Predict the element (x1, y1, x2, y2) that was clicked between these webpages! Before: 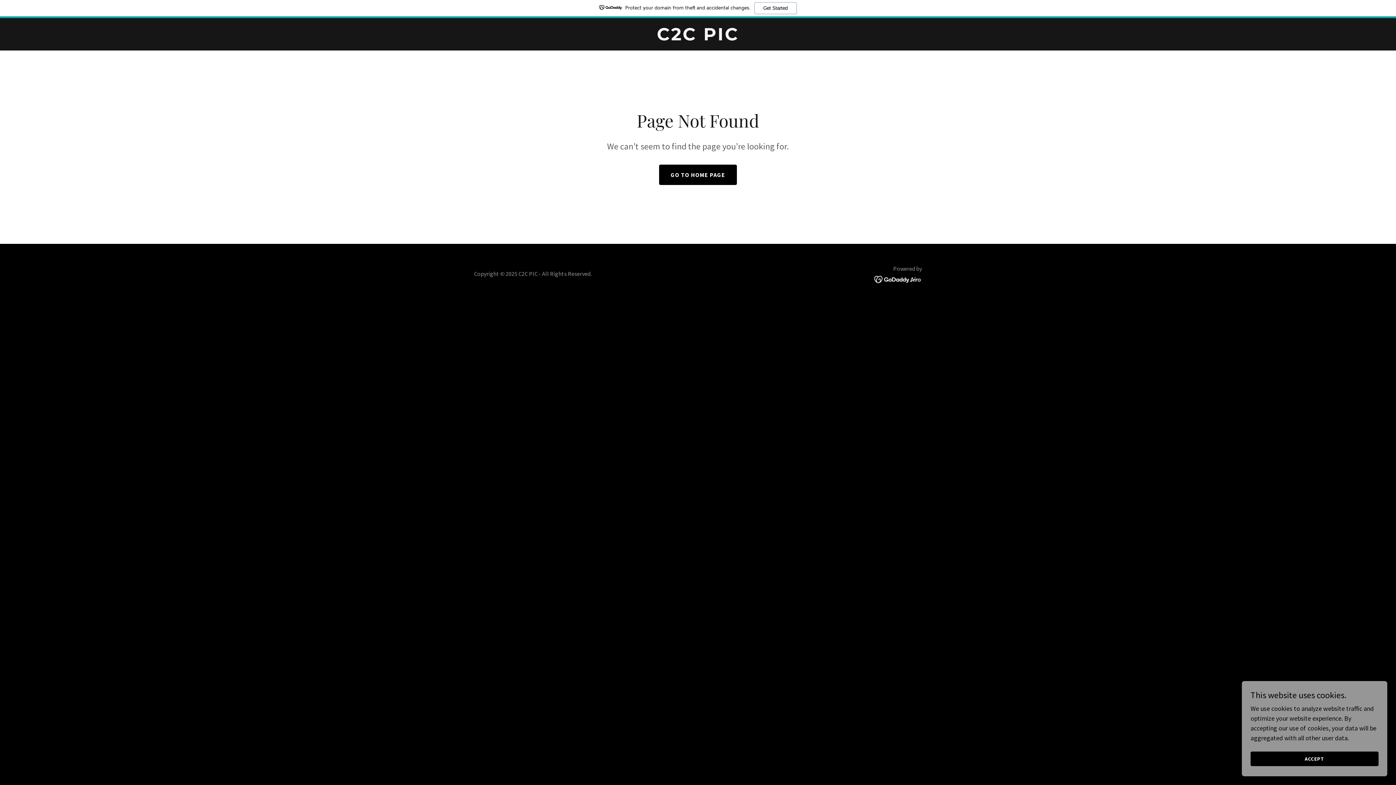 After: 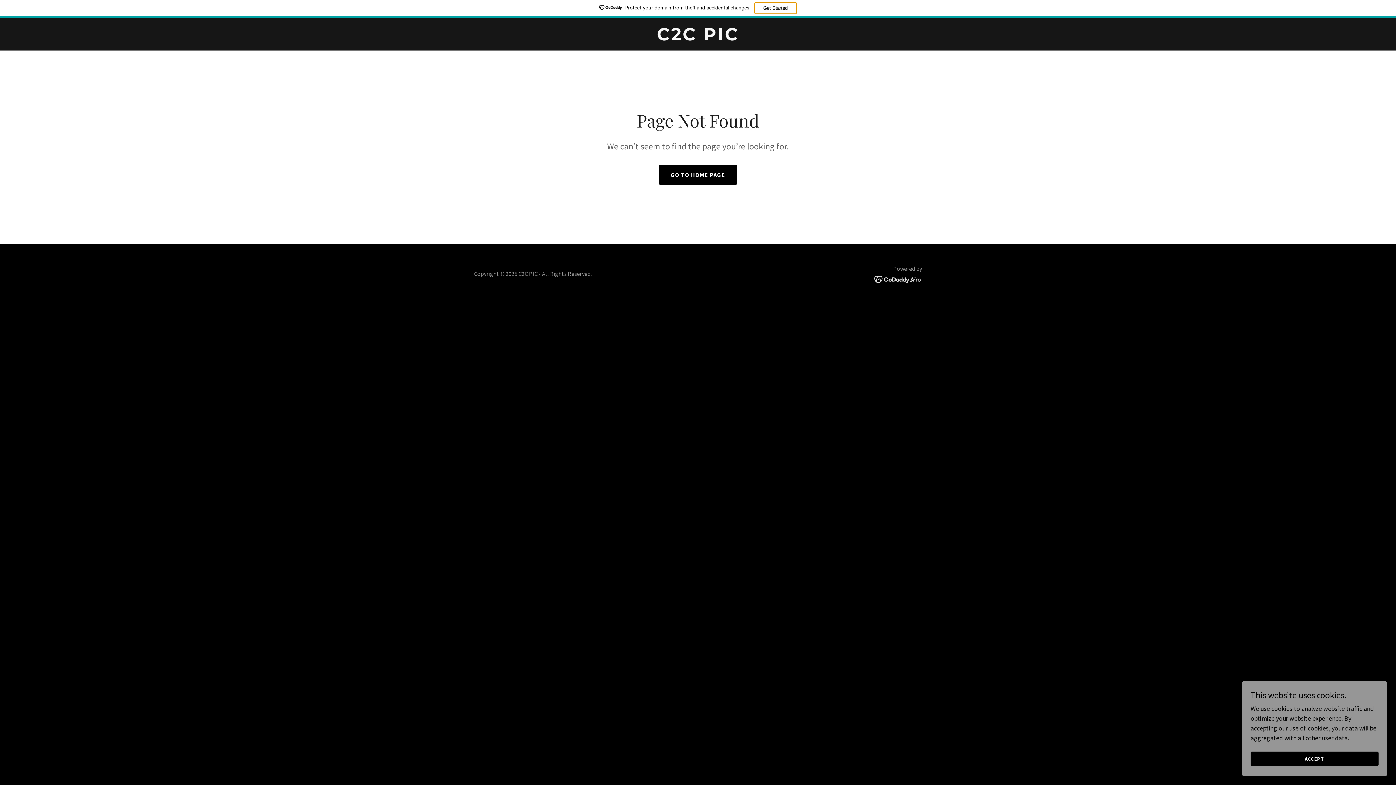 Action: bbox: (754, 2, 796, 14) label: Get Started